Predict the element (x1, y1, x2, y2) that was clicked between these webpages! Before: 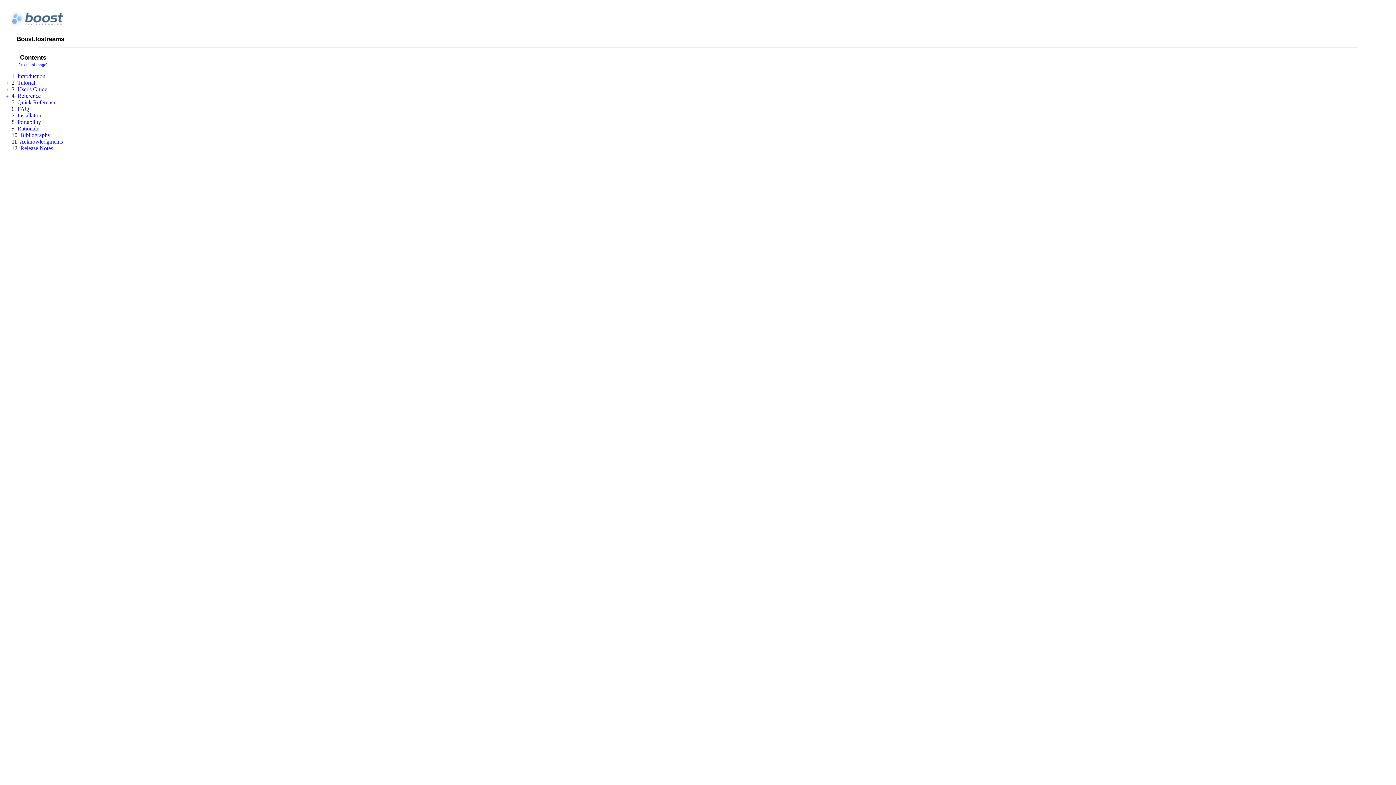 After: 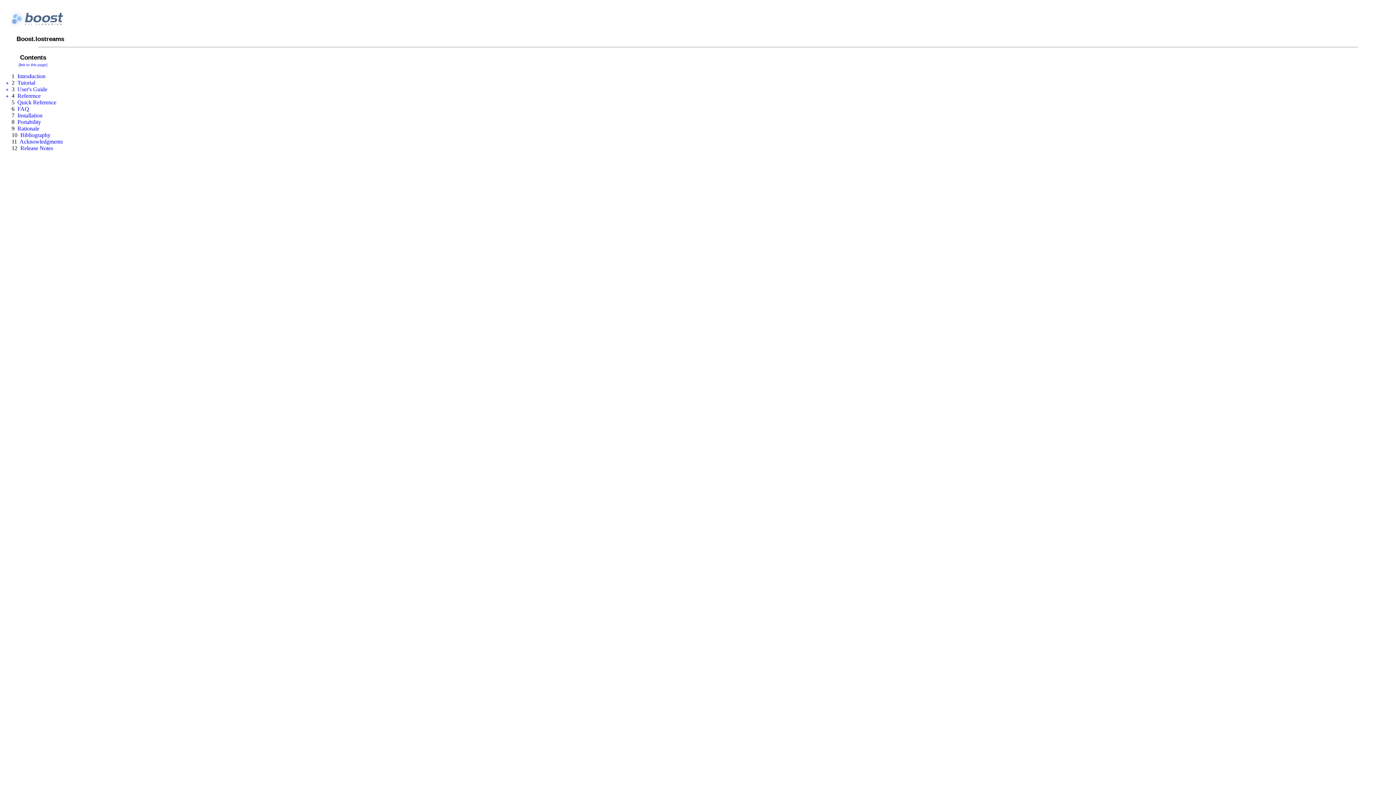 Action: bbox: (20, 132, 50, 138) label: Bibliography